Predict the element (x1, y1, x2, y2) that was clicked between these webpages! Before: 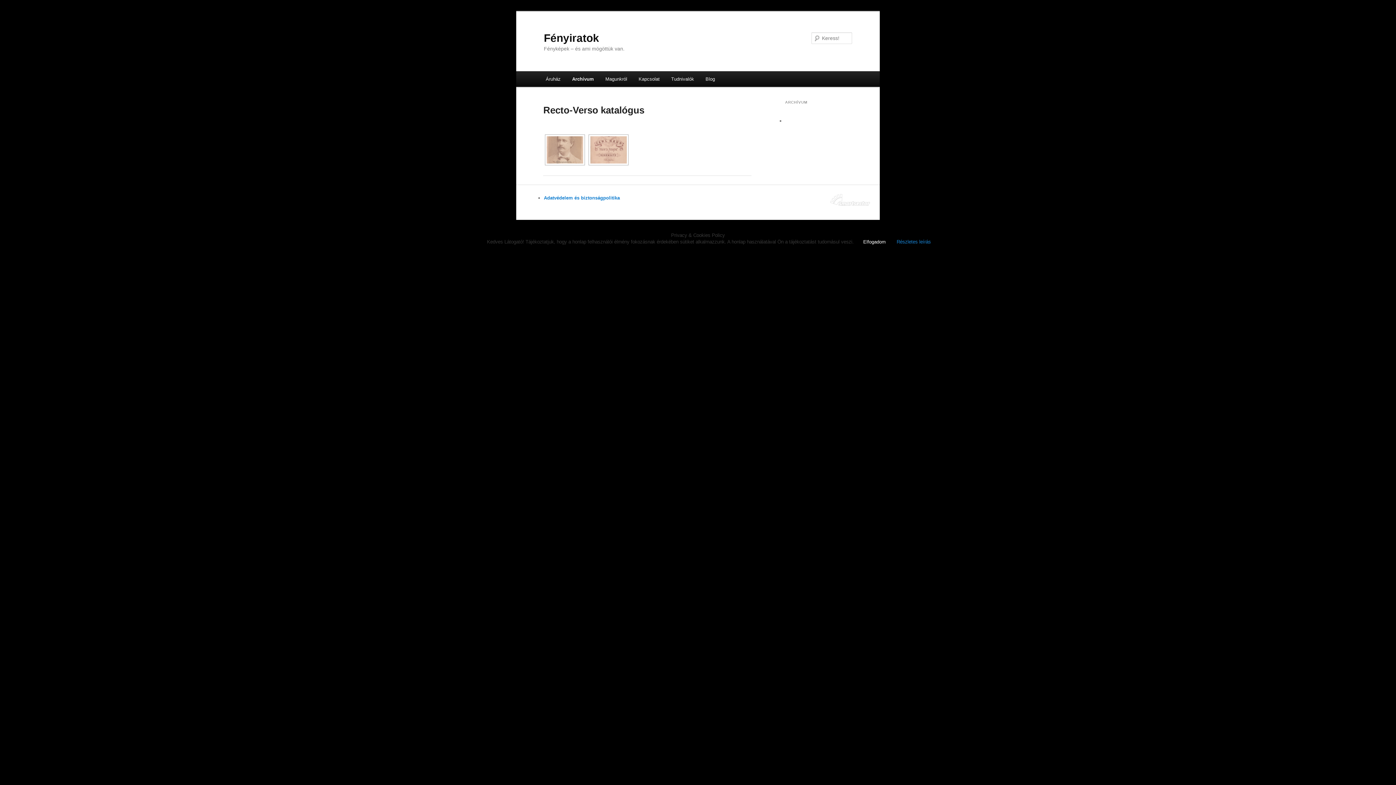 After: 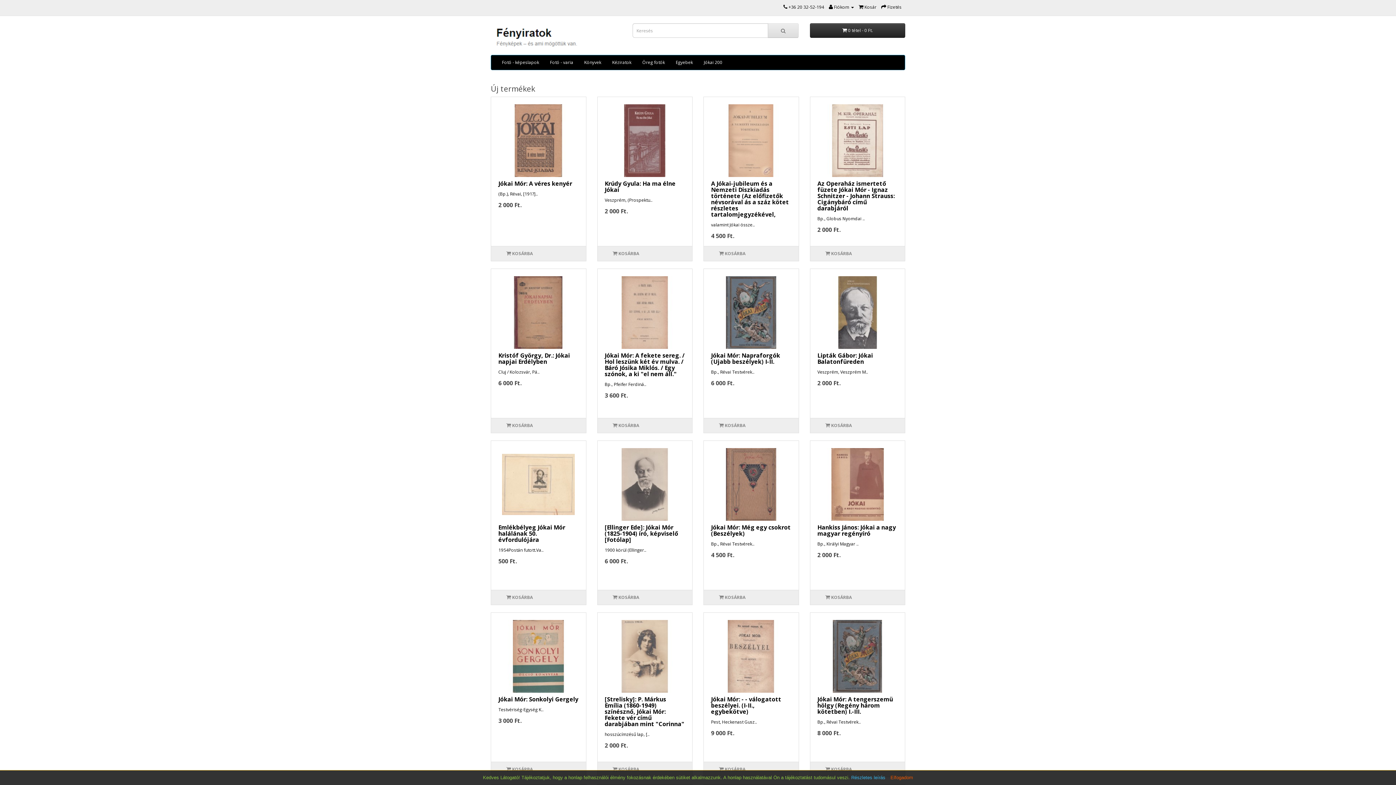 Action: label: Áruház bbox: (540, 71, 566, 86)